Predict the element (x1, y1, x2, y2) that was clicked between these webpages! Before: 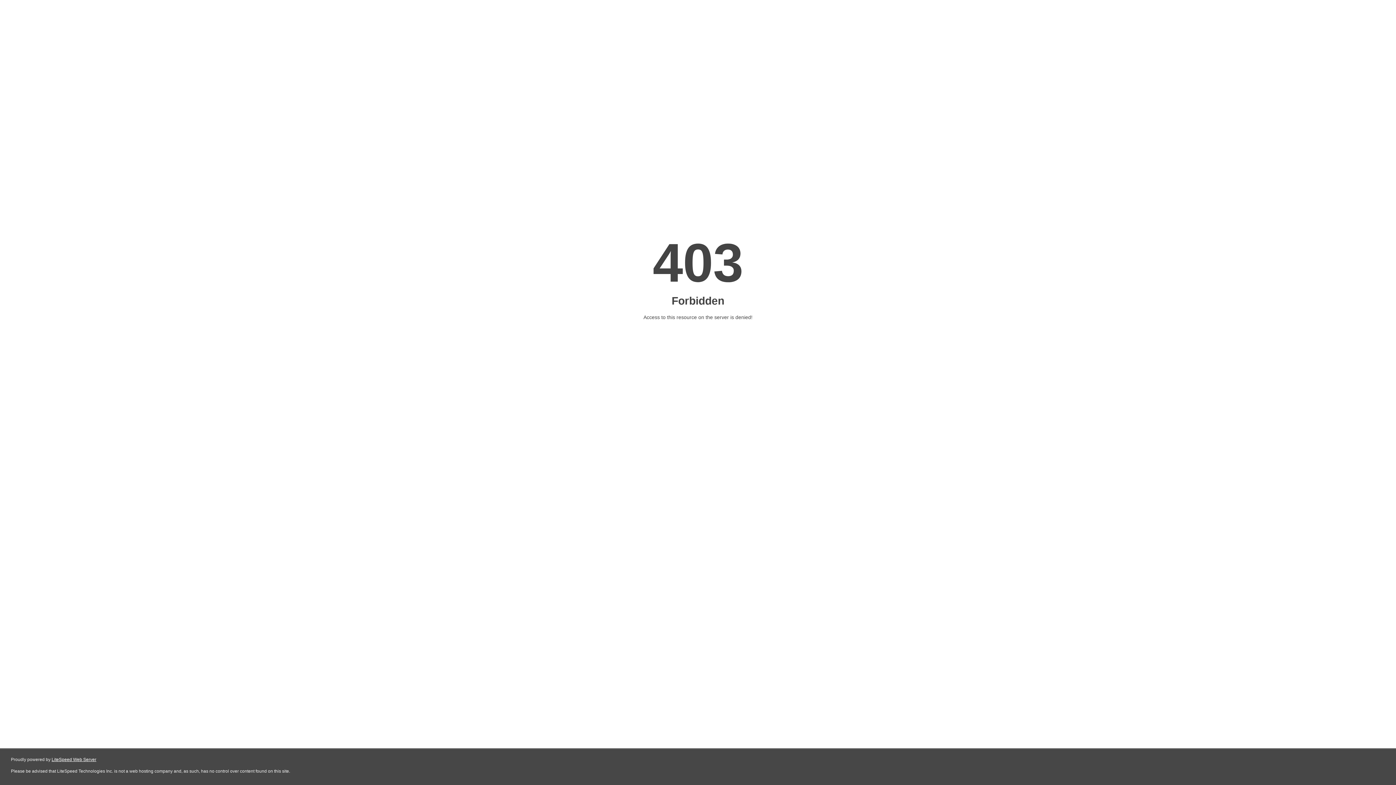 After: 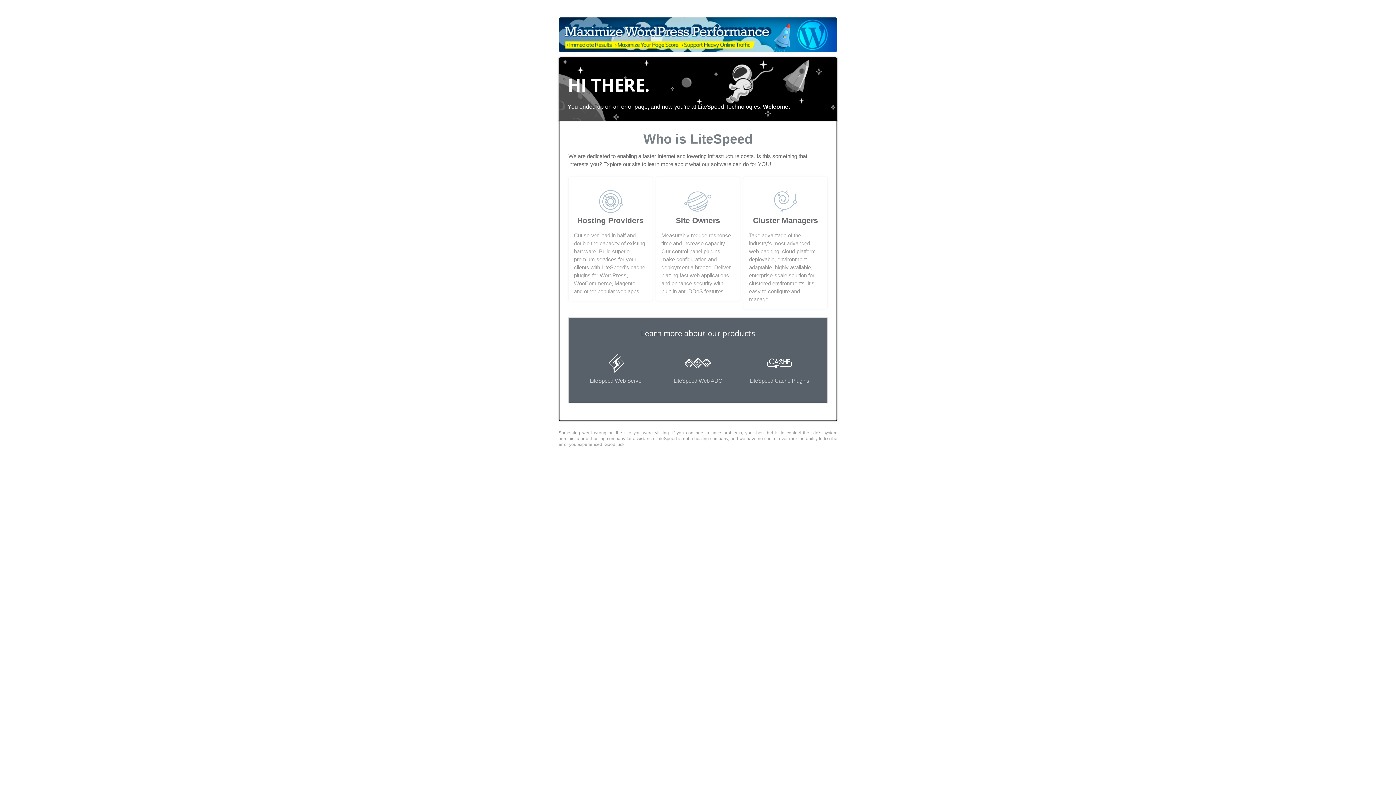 Action: label: LiteSpeed Web Server bbox: (51, 757, 96, 762)